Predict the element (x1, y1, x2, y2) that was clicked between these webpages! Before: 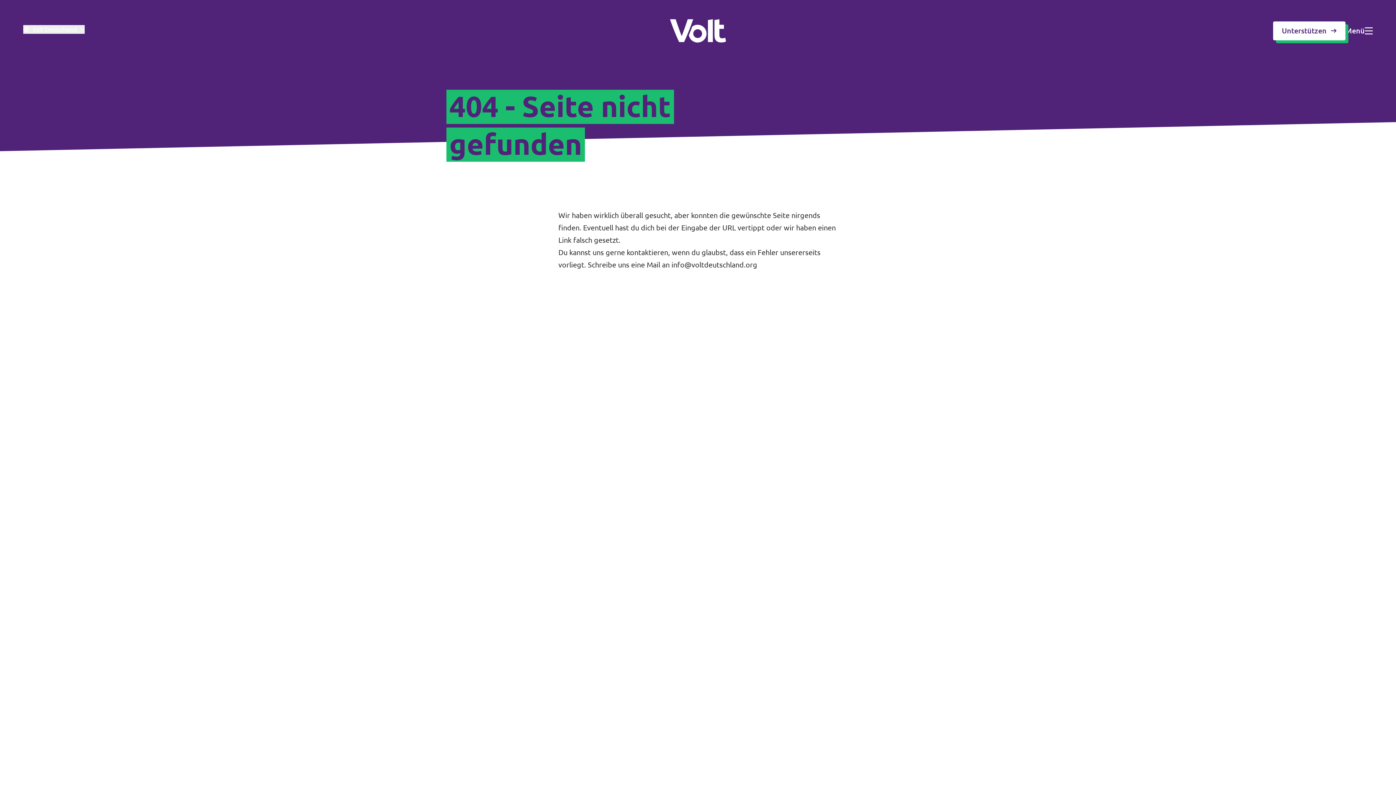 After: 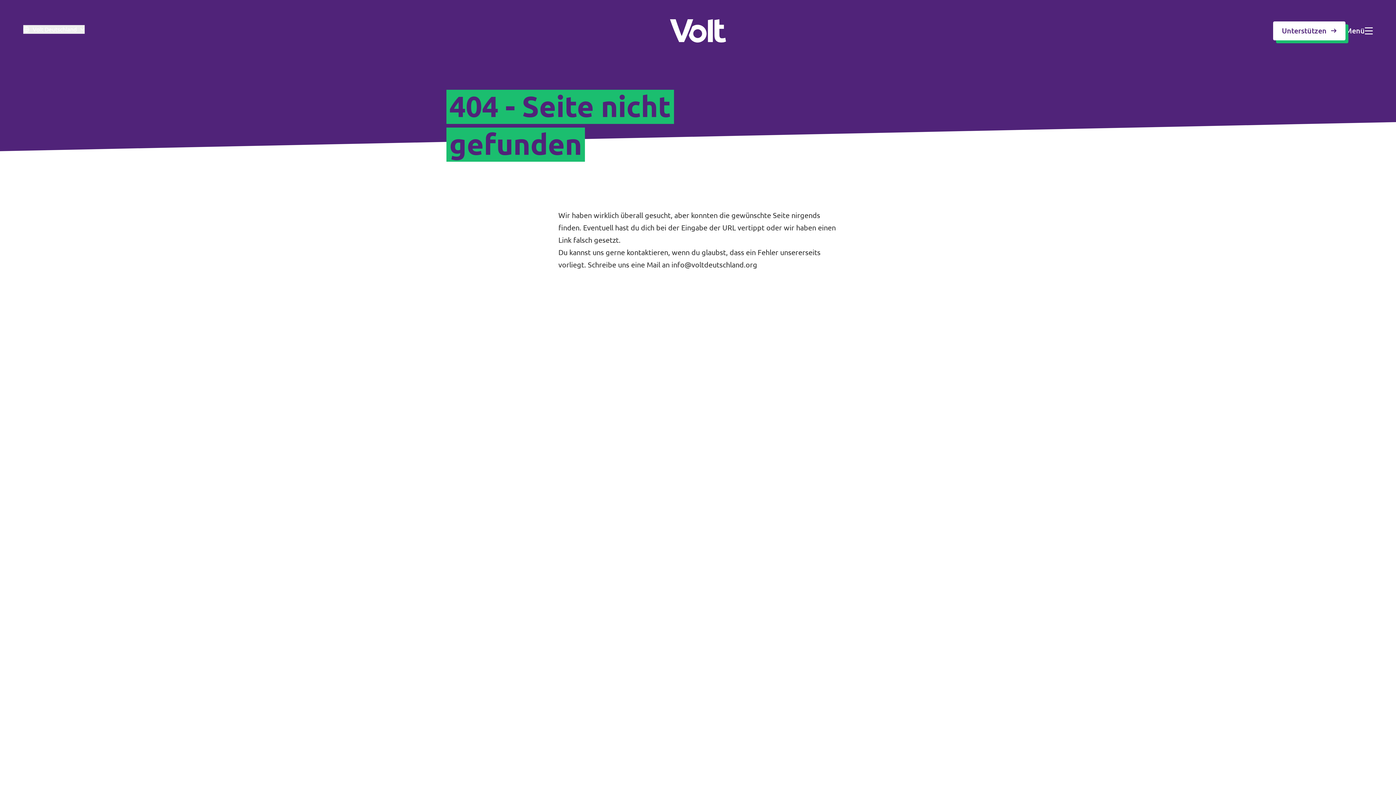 Action: label: info@voltdeutschland.org bbox: (671, 260, 757, 269)